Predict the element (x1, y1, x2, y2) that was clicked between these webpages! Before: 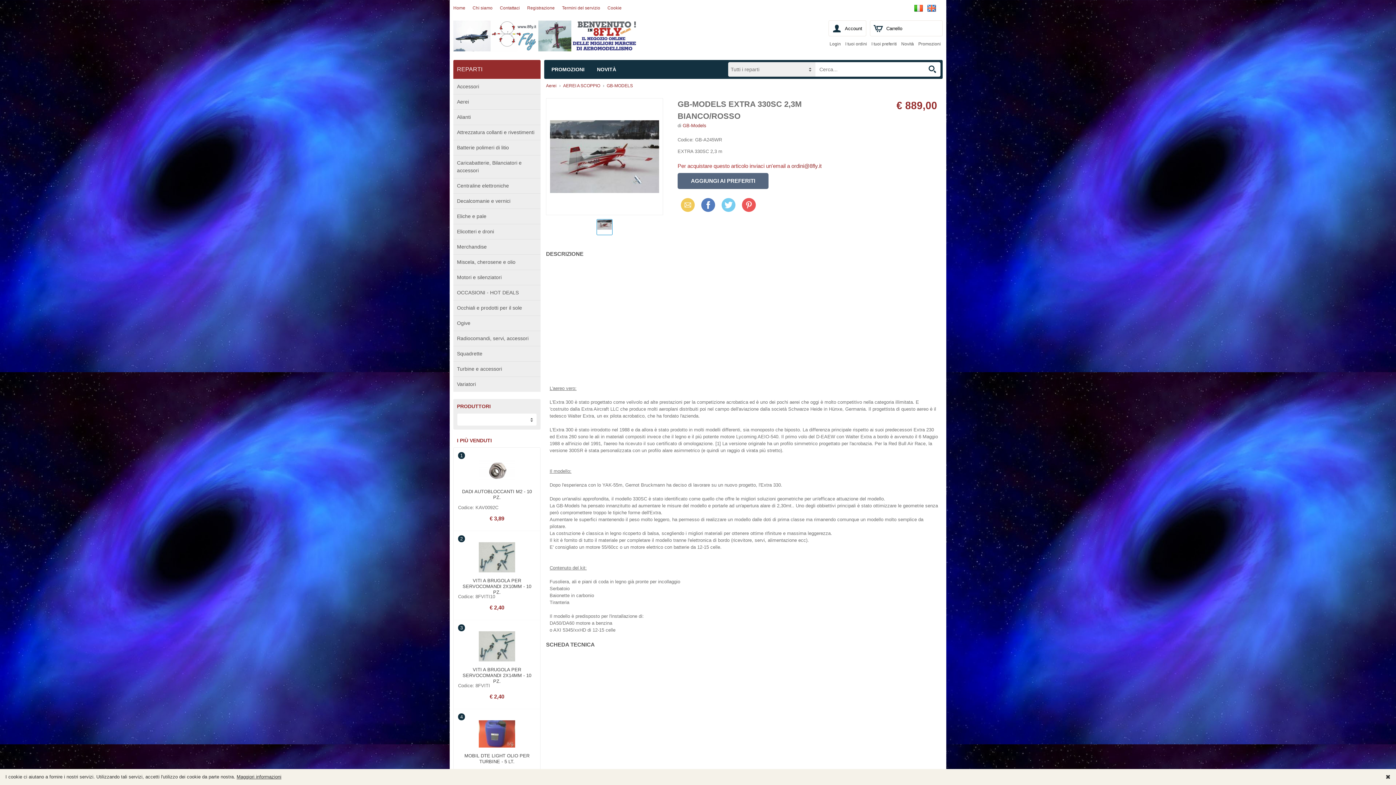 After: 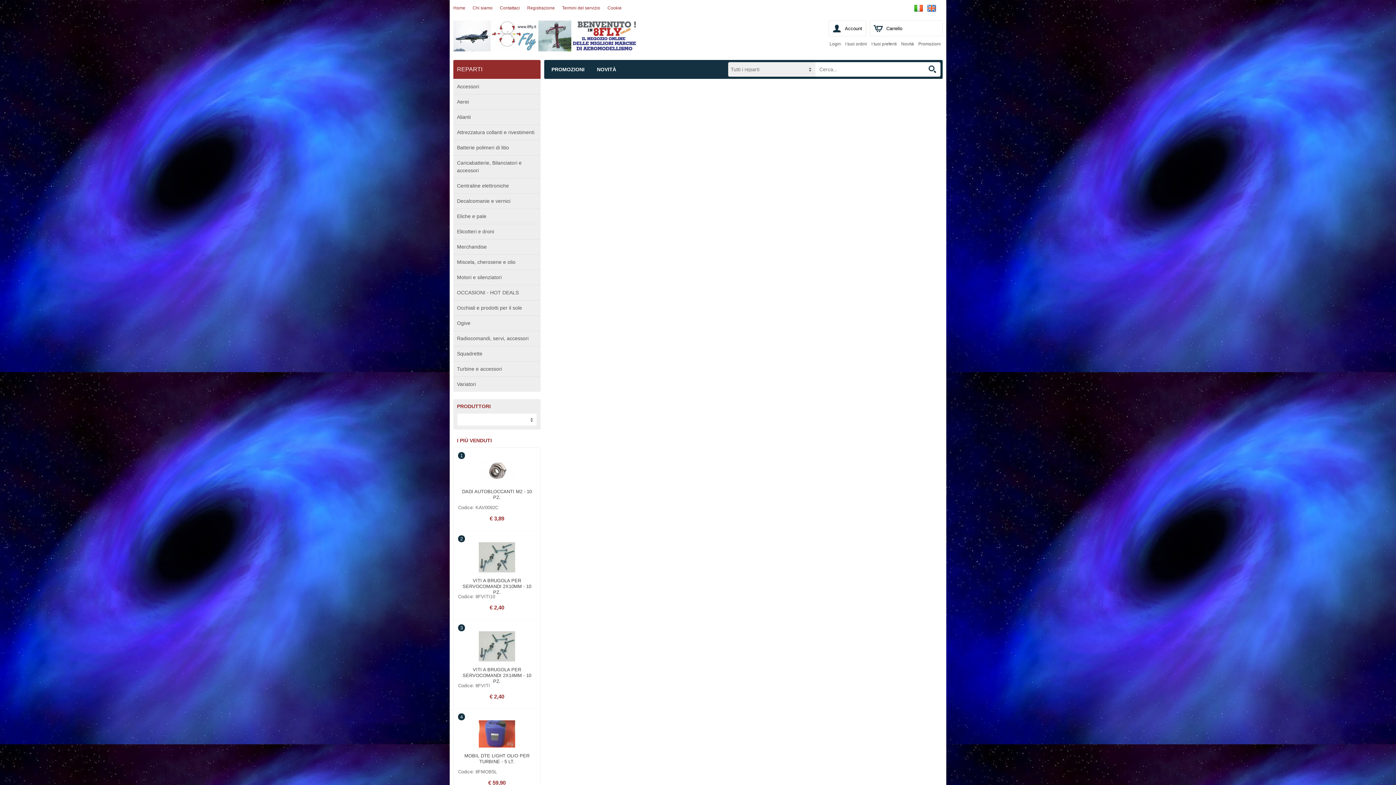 Action: label: PROMOZIONI bbox: (546, 60, 590, 78)